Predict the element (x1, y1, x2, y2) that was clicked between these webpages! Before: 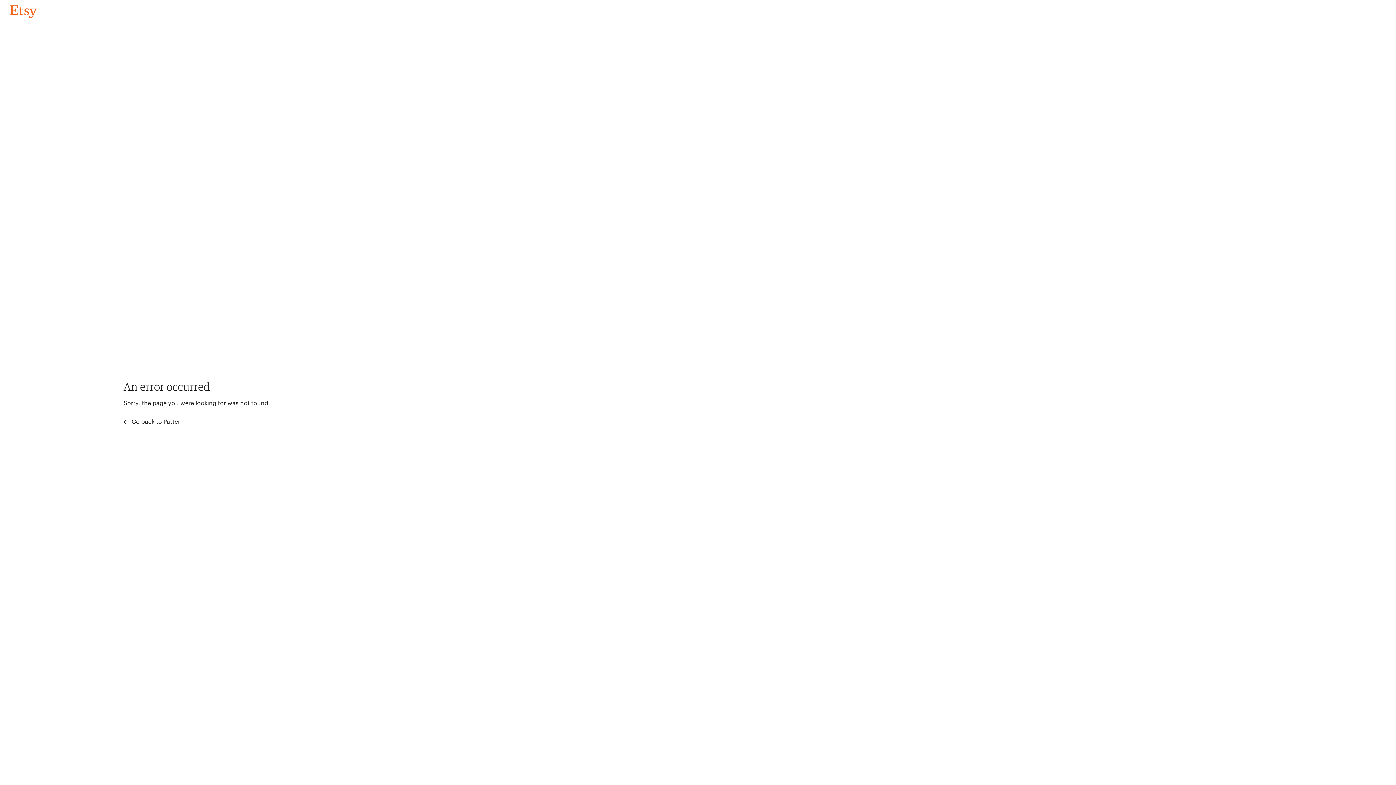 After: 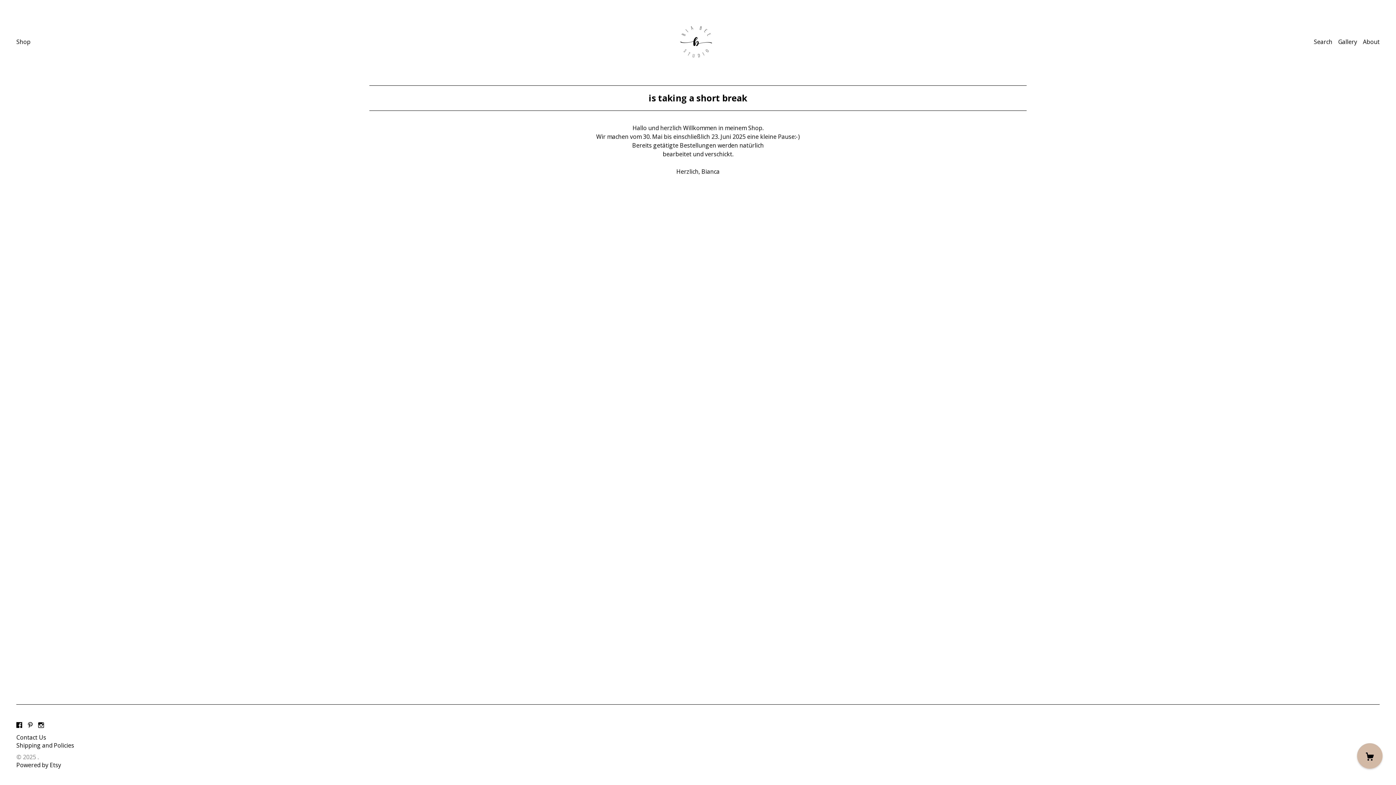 Action: bbox: (4, 3, 42, 18) label: Go back to Pattern